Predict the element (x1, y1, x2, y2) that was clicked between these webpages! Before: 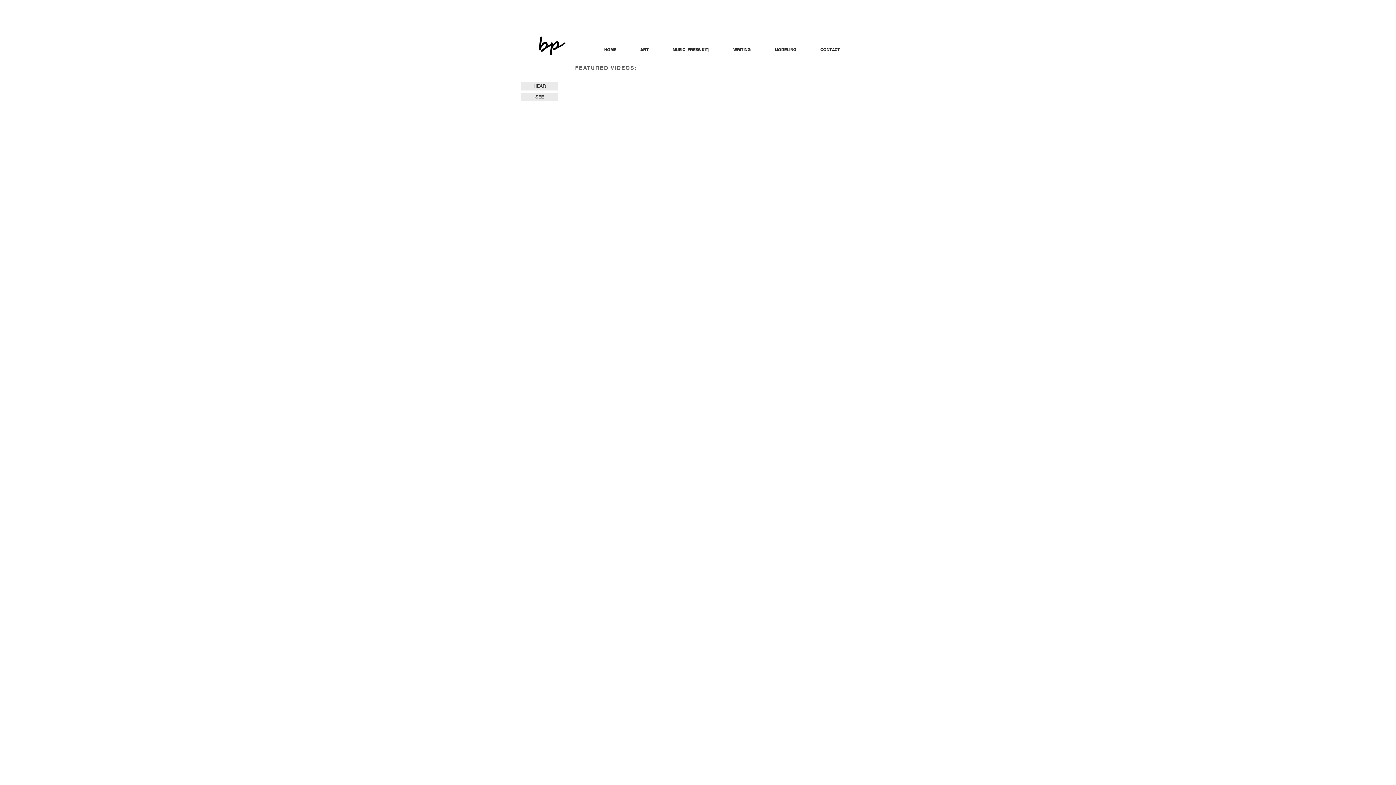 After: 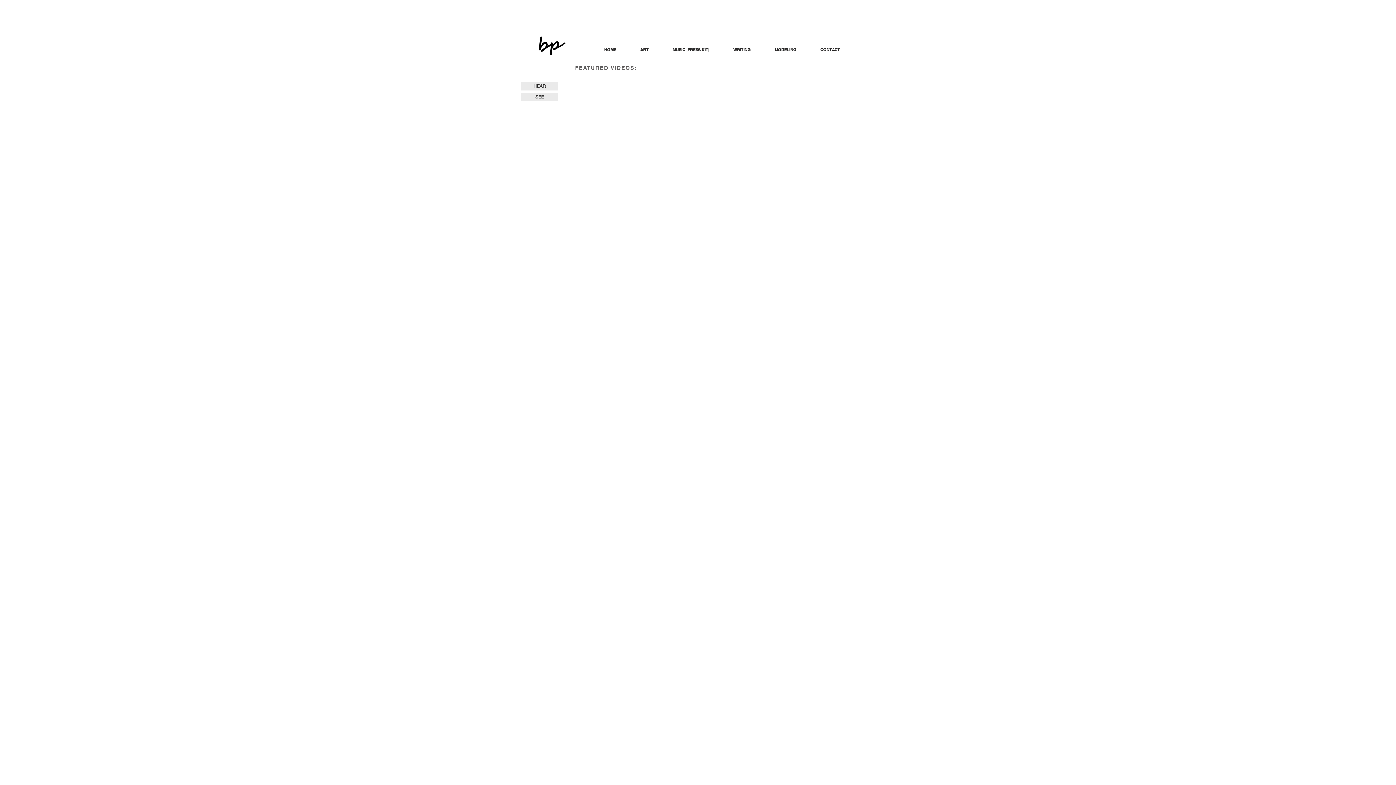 Action: bbox: (521, 92, 558, 101) label: SEE